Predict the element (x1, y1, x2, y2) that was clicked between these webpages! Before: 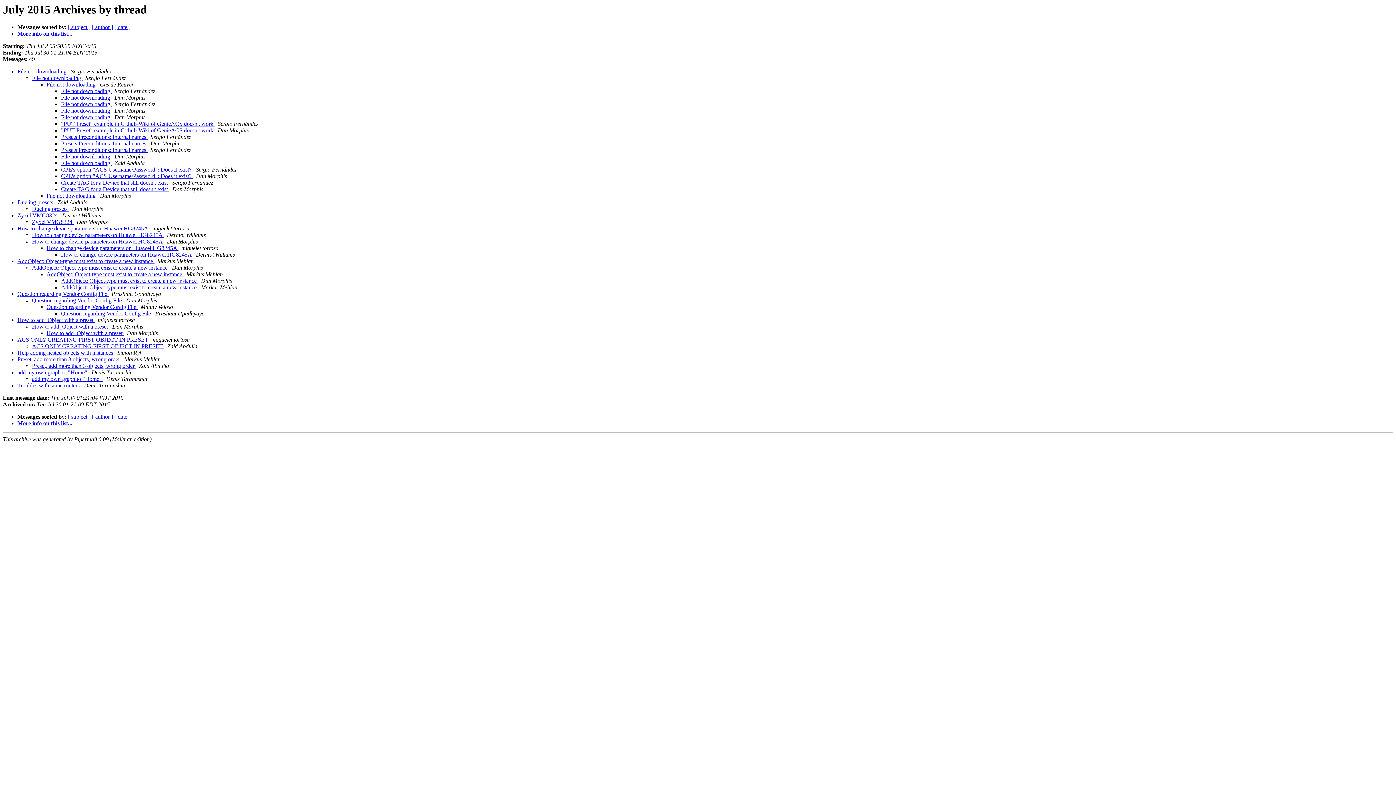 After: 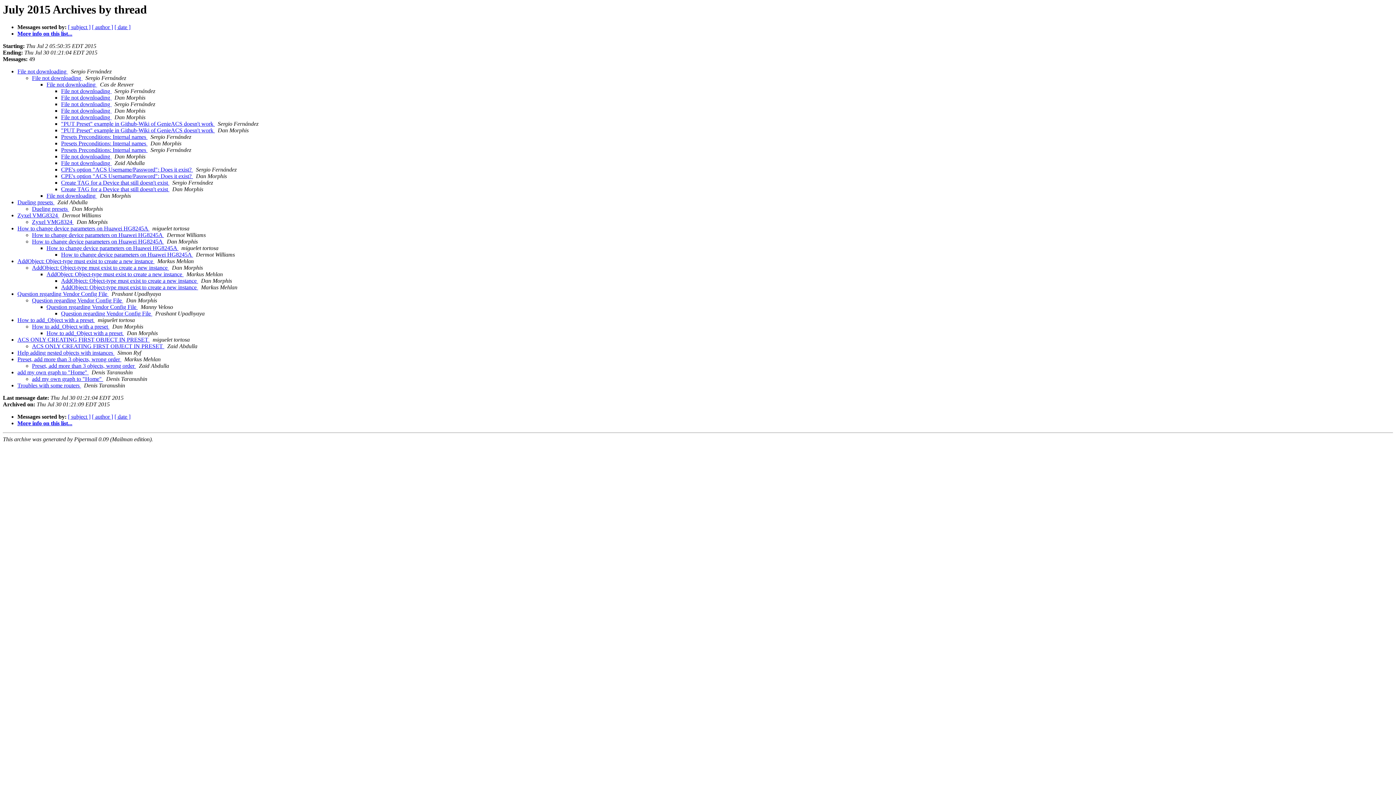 Action: bbox: (169, 186, 170, 192) label:  